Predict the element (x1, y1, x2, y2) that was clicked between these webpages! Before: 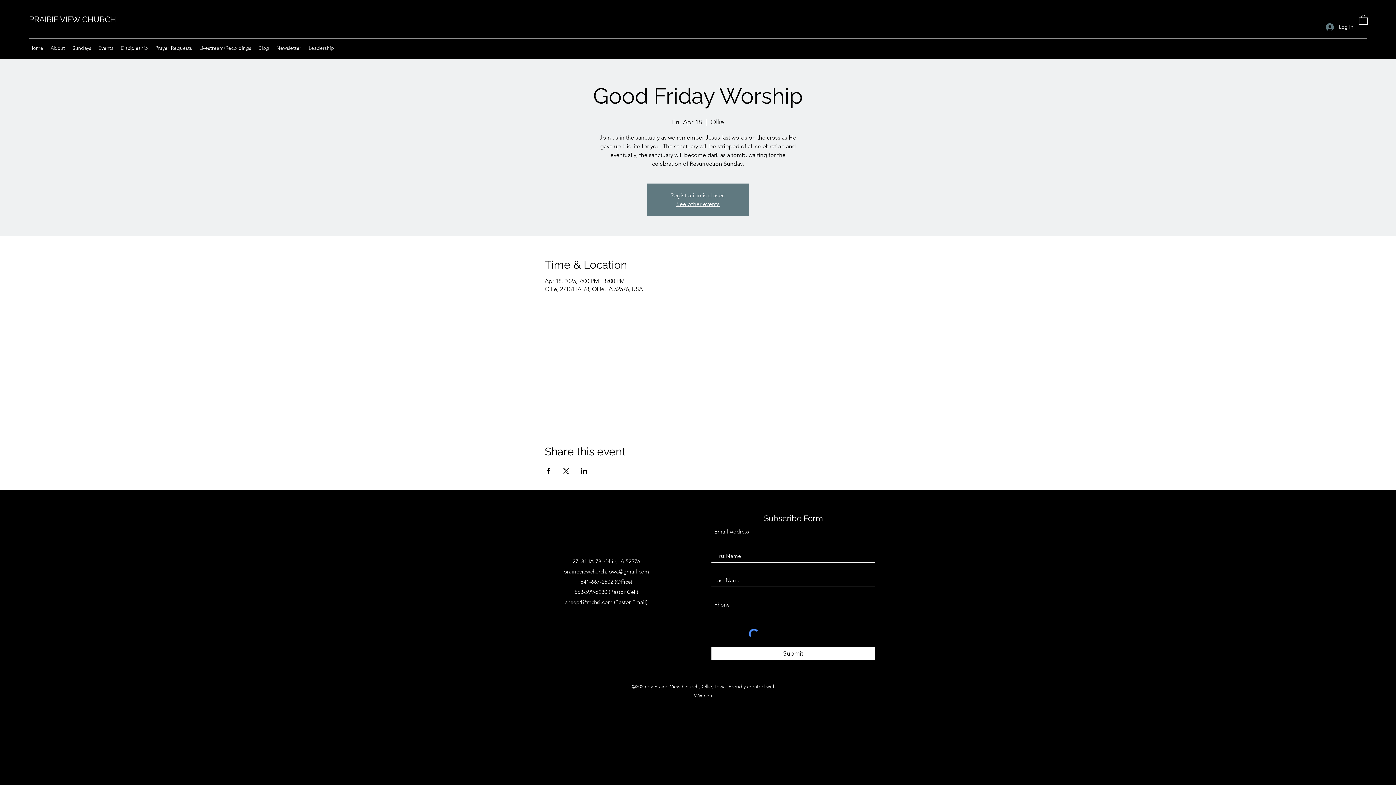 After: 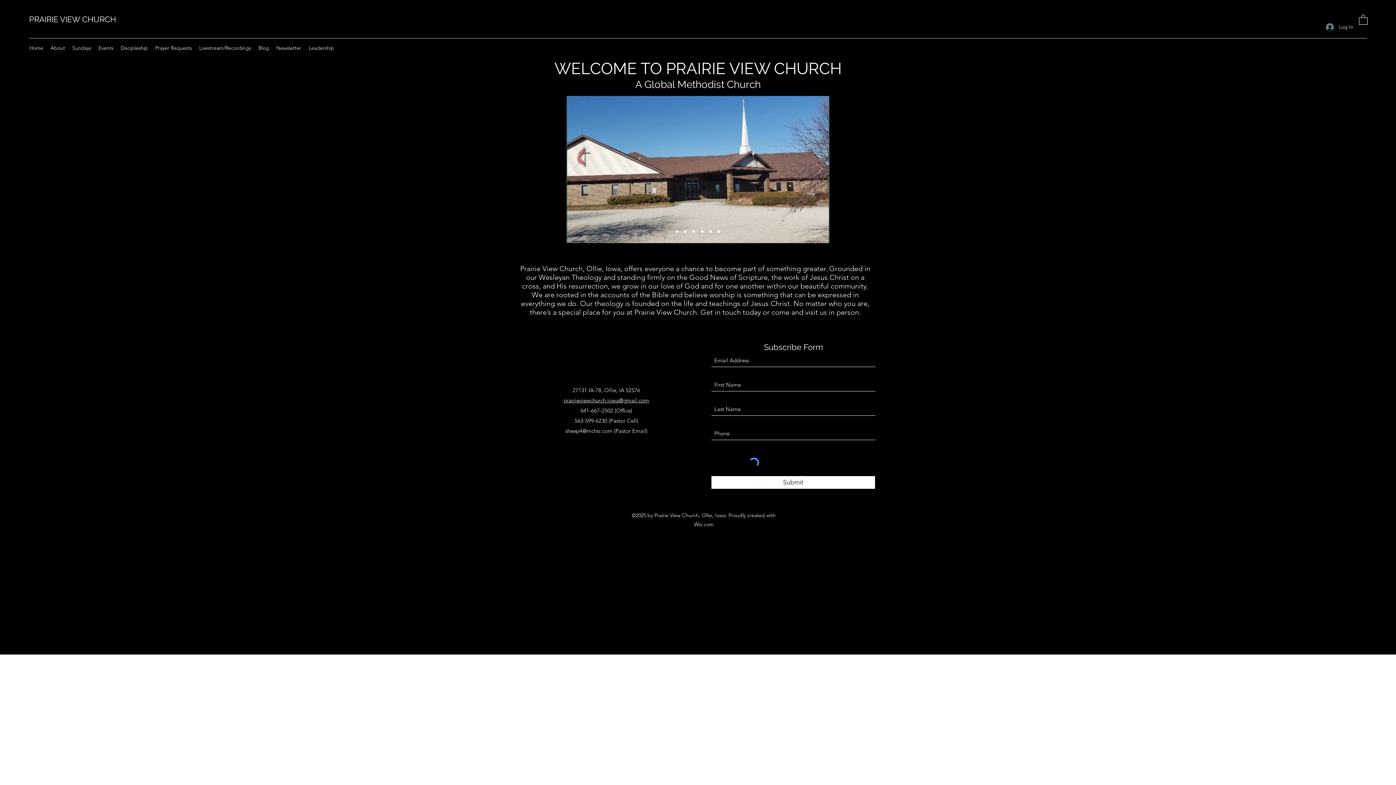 Action: bbox: (29, 14, 116, 24) label: PRAIRIE VIEW CHURCH